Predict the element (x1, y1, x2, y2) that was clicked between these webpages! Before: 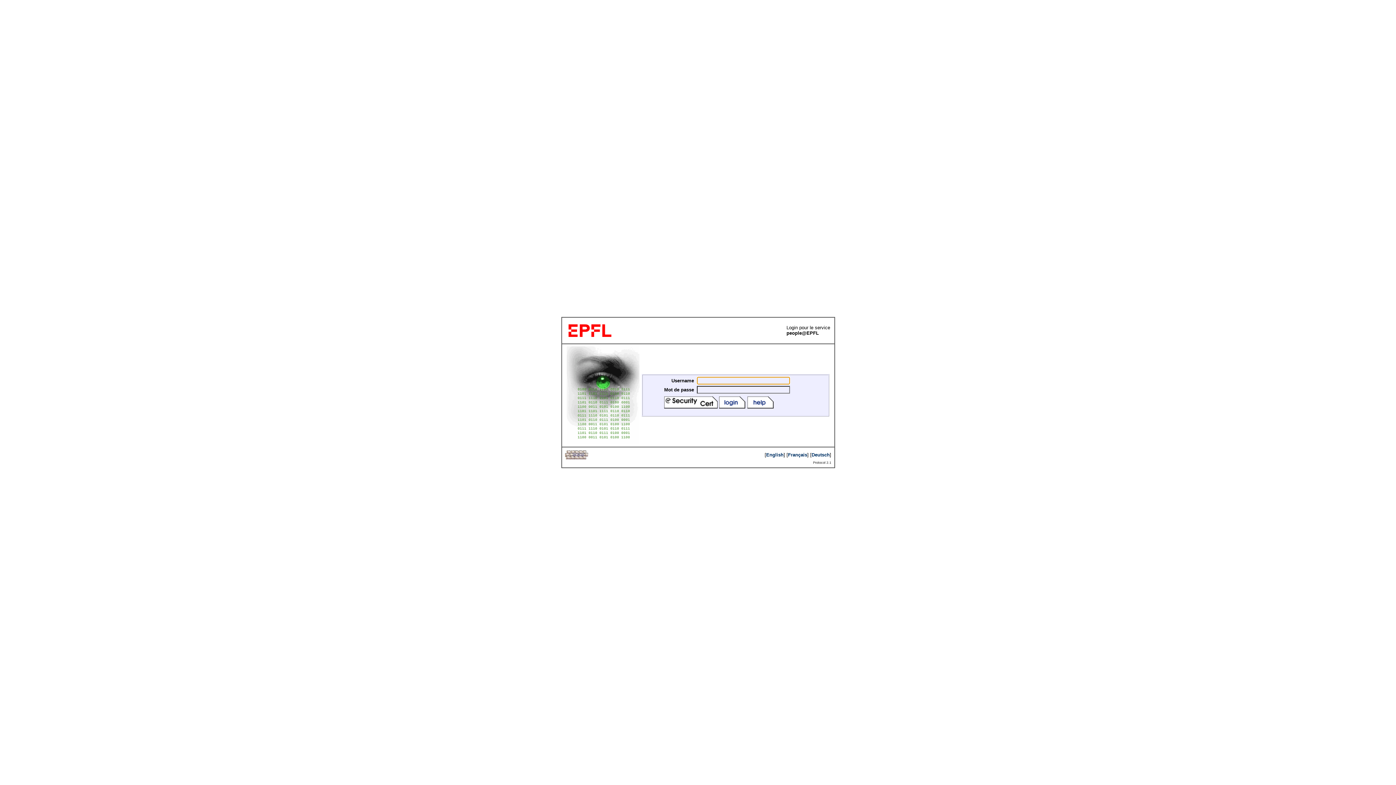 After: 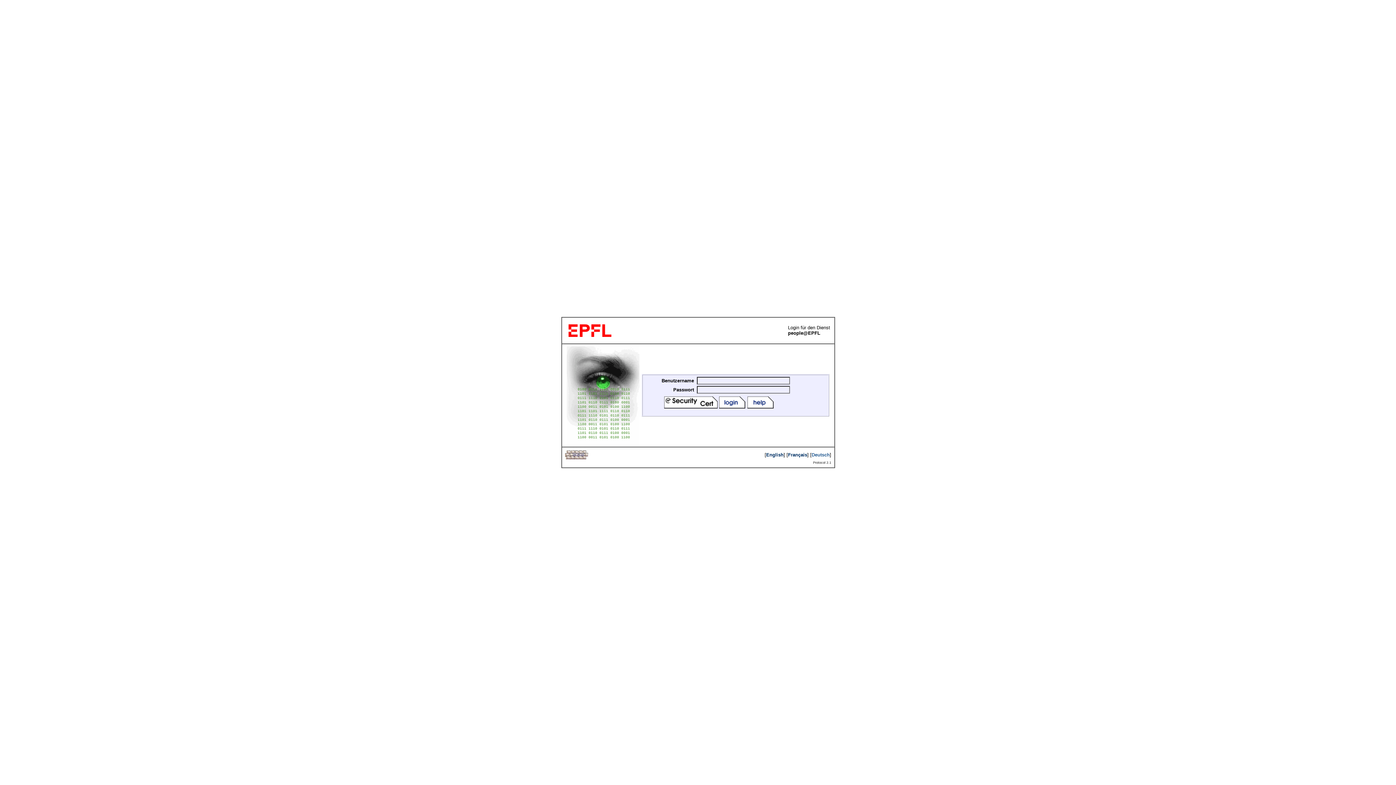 Action: label: Deutsch bbox: (811, 452, 830, 457)